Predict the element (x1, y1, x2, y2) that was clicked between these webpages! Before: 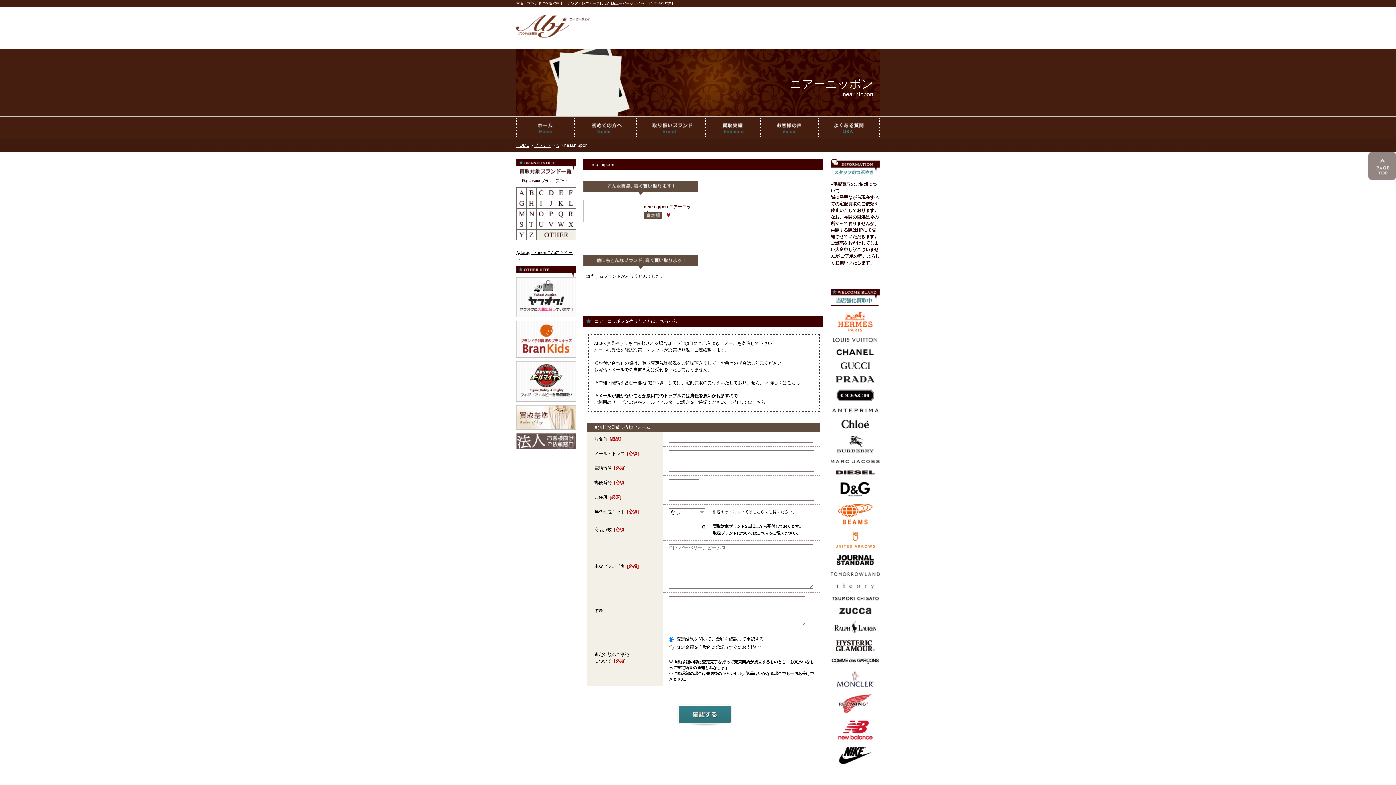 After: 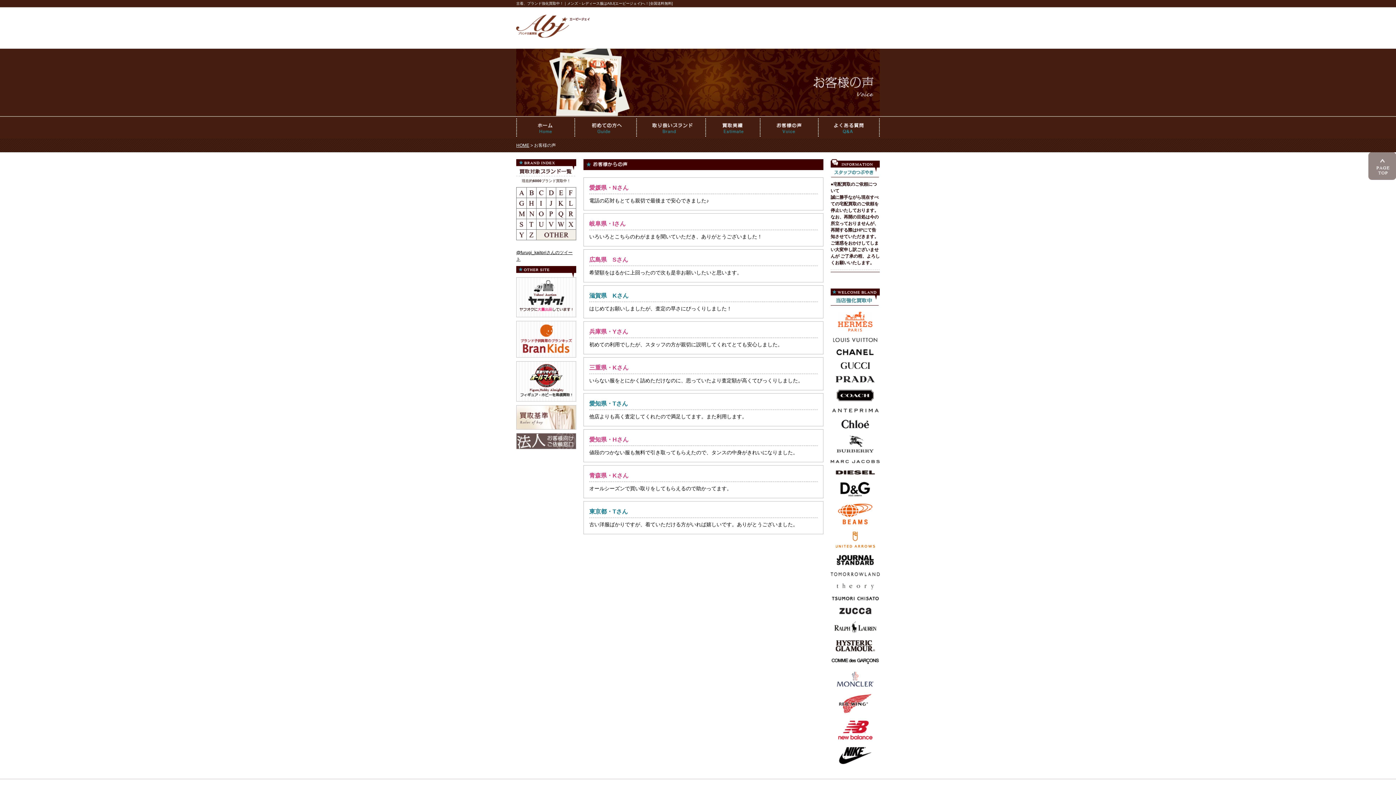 Action: bbox: (760, 116, 818, 138)